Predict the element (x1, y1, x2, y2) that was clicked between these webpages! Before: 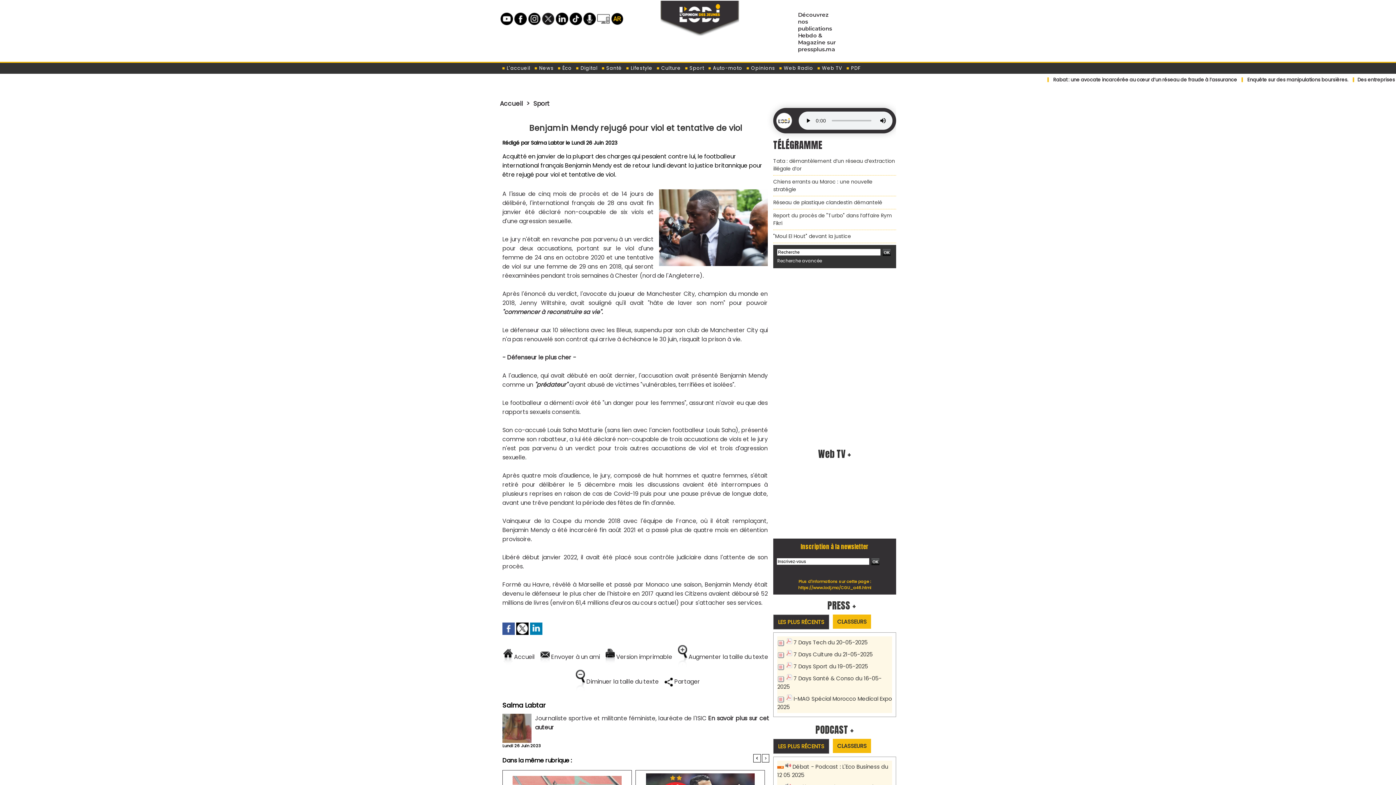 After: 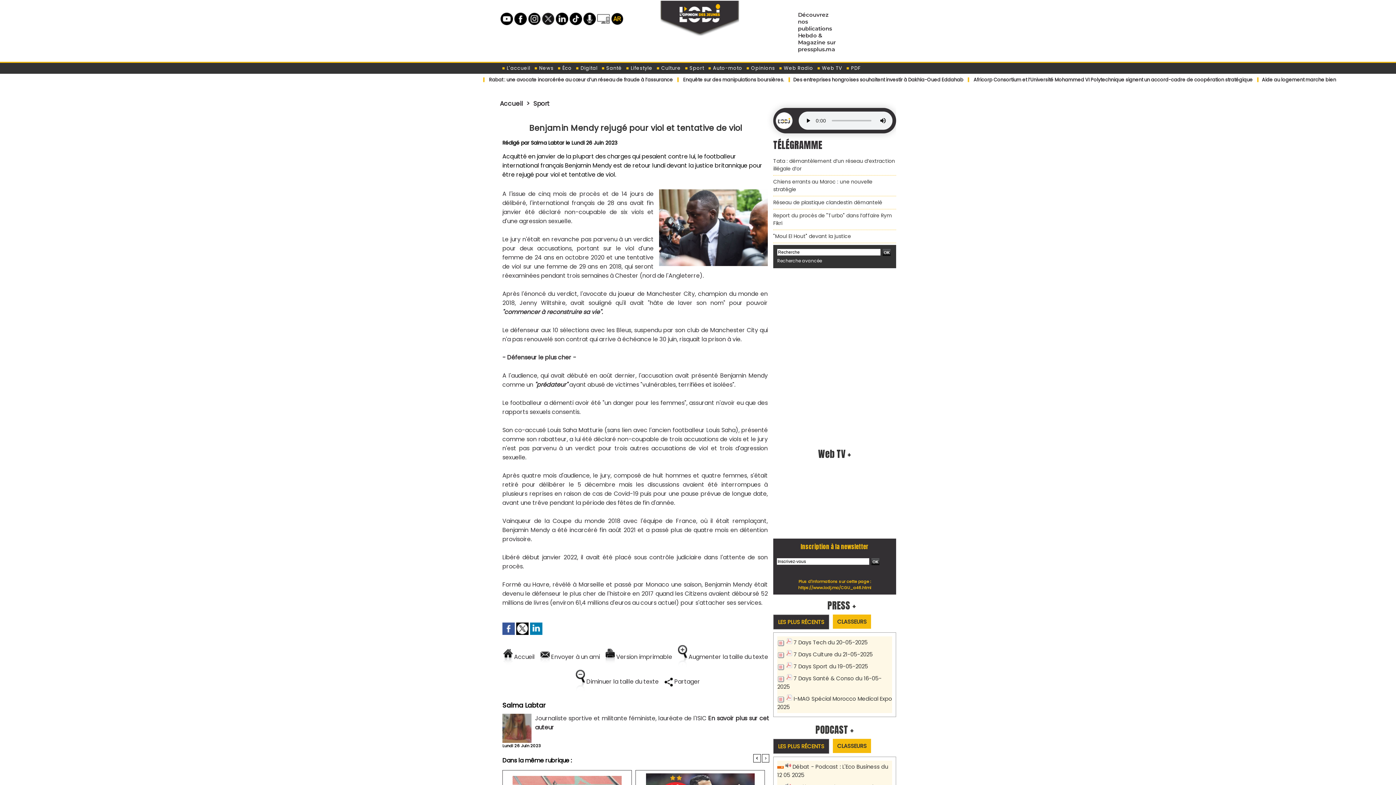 Action: bbox: (605, 653, 672, 661) label:  Version imprimable